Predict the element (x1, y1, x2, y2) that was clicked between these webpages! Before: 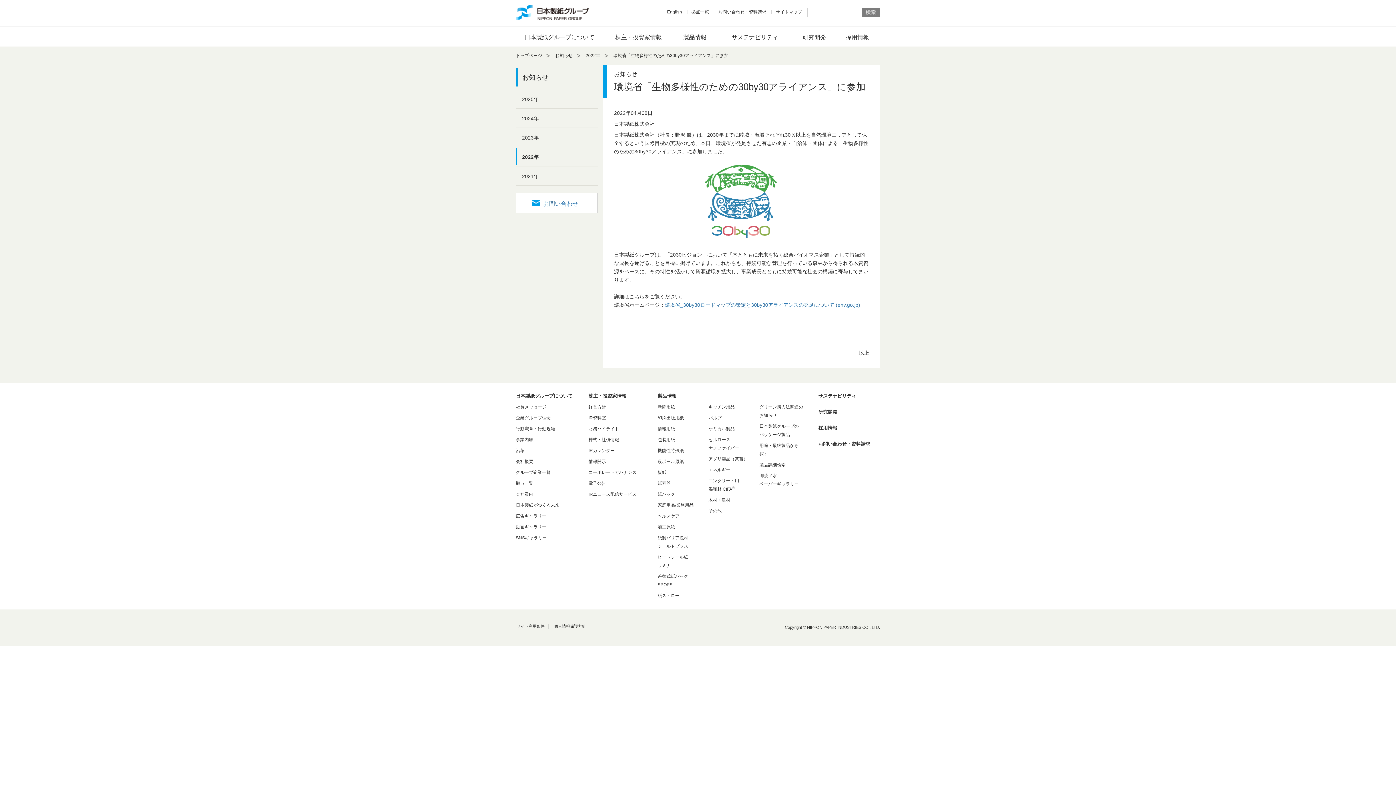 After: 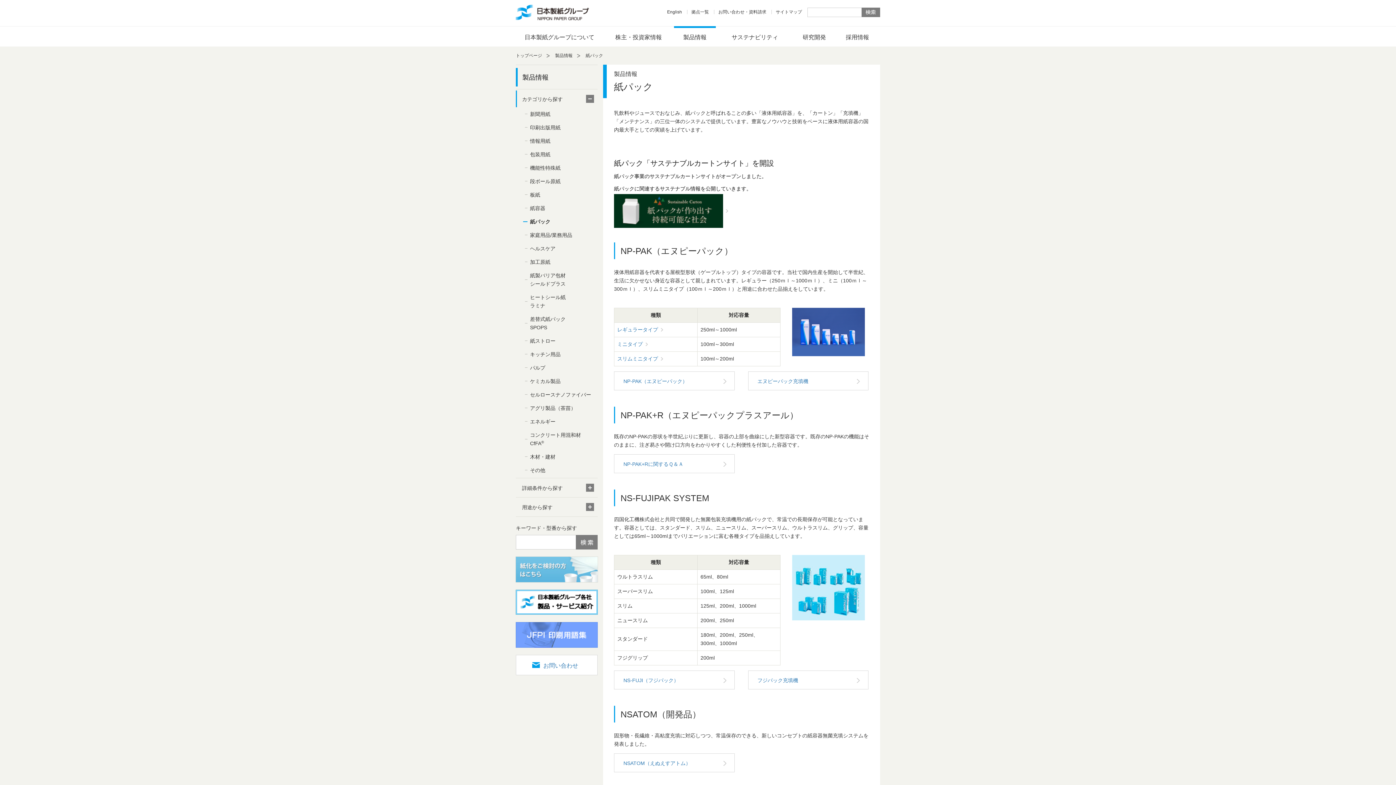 Action: bbox: (657, 492, 675, 497) label: 紙パック